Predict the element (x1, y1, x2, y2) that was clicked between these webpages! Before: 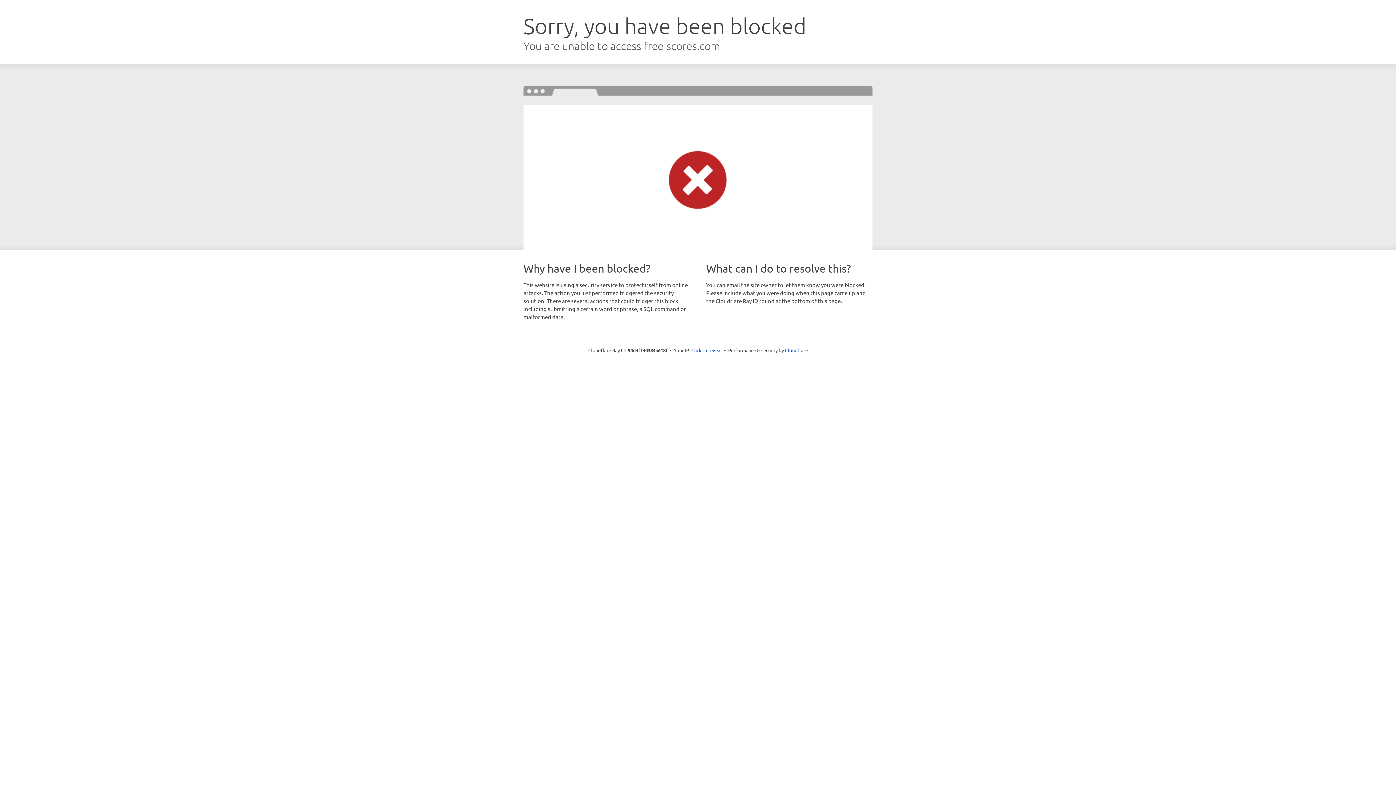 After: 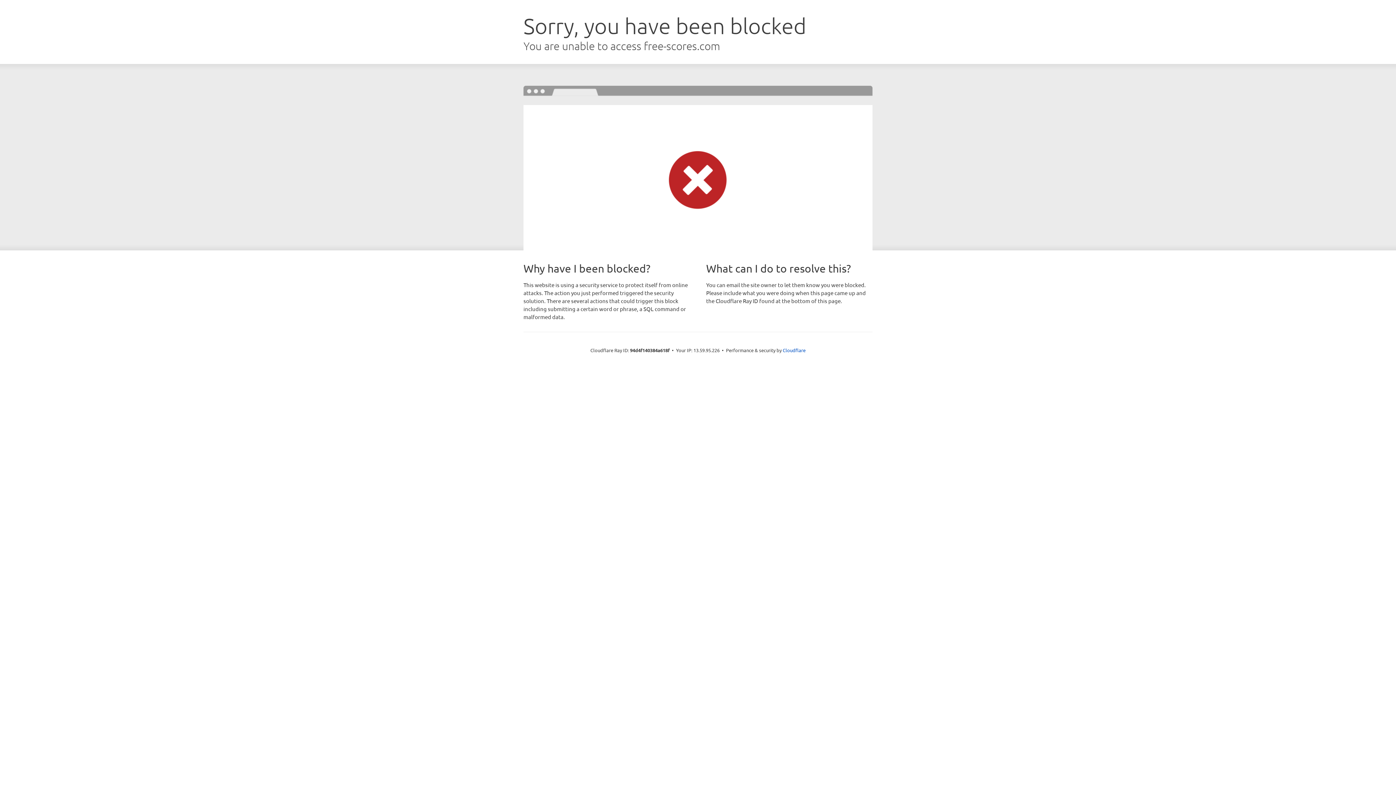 Action: bbox: (691, 346, 722, 353) label: Click to reveal